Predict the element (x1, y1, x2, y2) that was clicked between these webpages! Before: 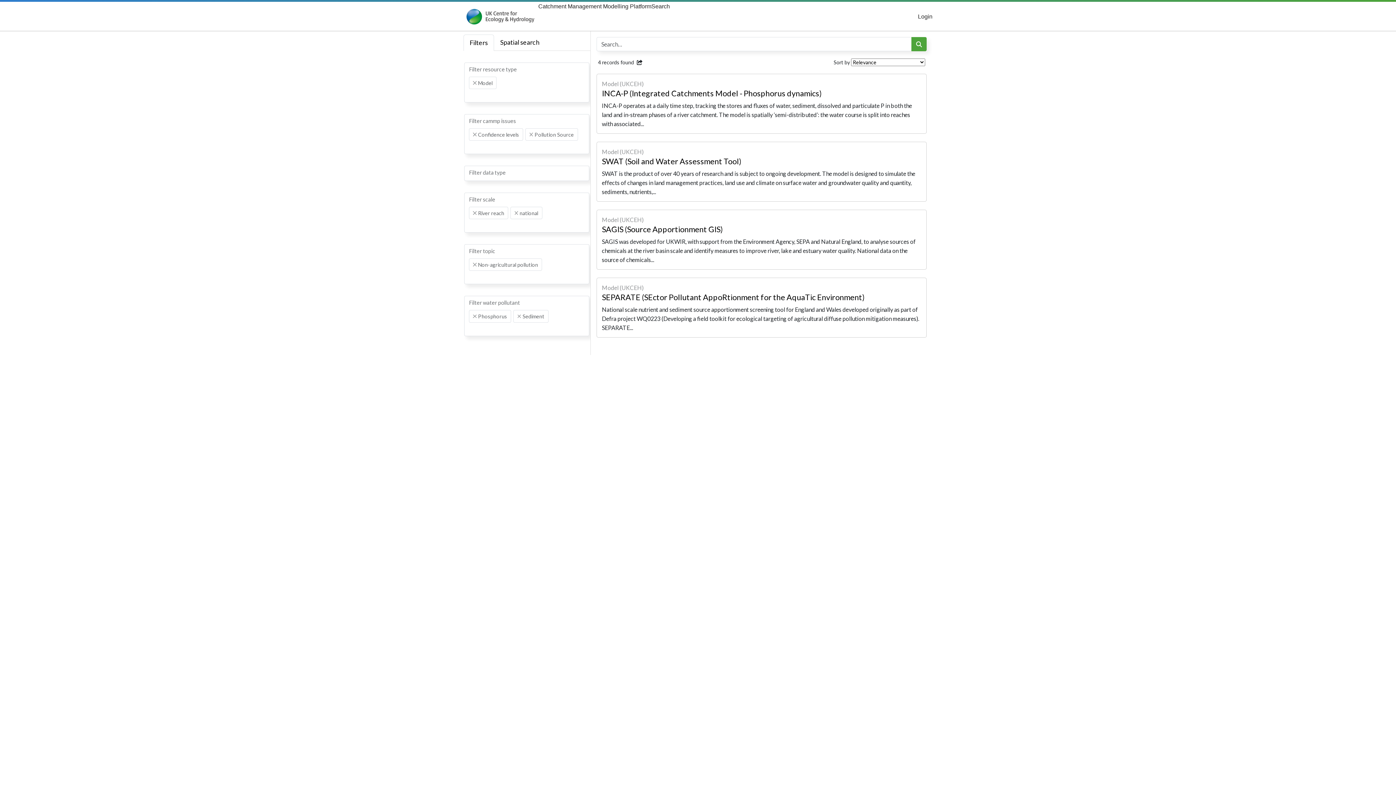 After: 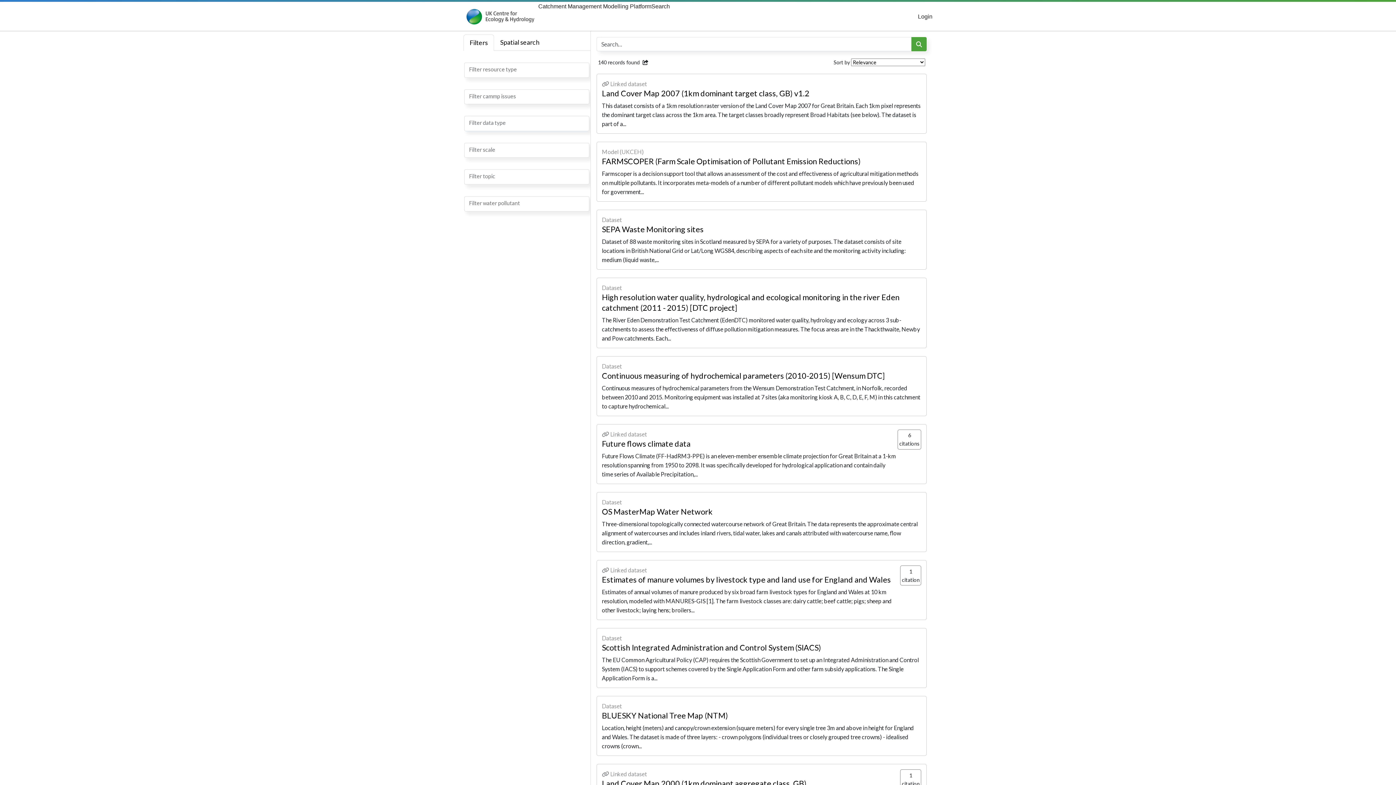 Action: bbox: (651, 1, 670, 30) label: Search